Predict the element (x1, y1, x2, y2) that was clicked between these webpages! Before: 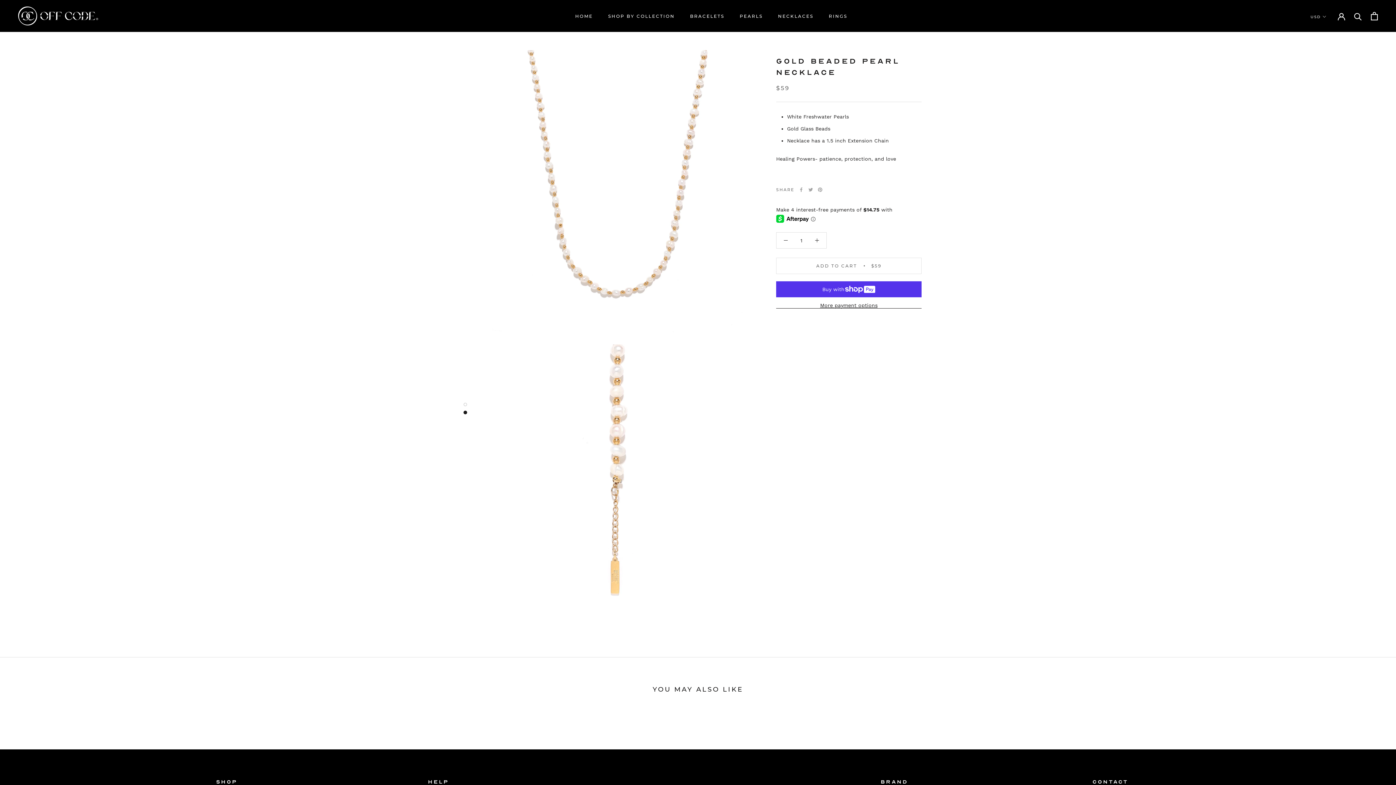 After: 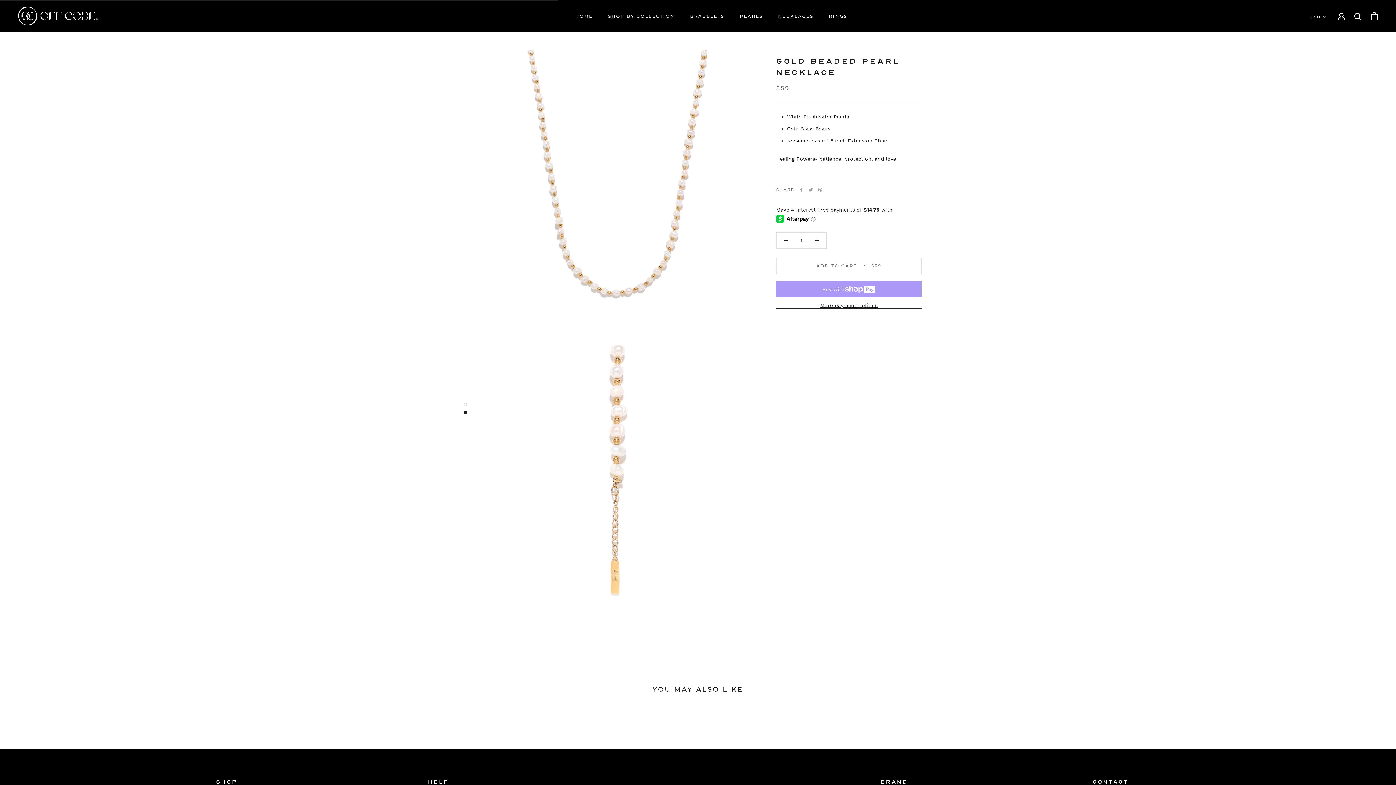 Action: label: ADD TO CART
$59 bbox: (776, 257, 921, 274)